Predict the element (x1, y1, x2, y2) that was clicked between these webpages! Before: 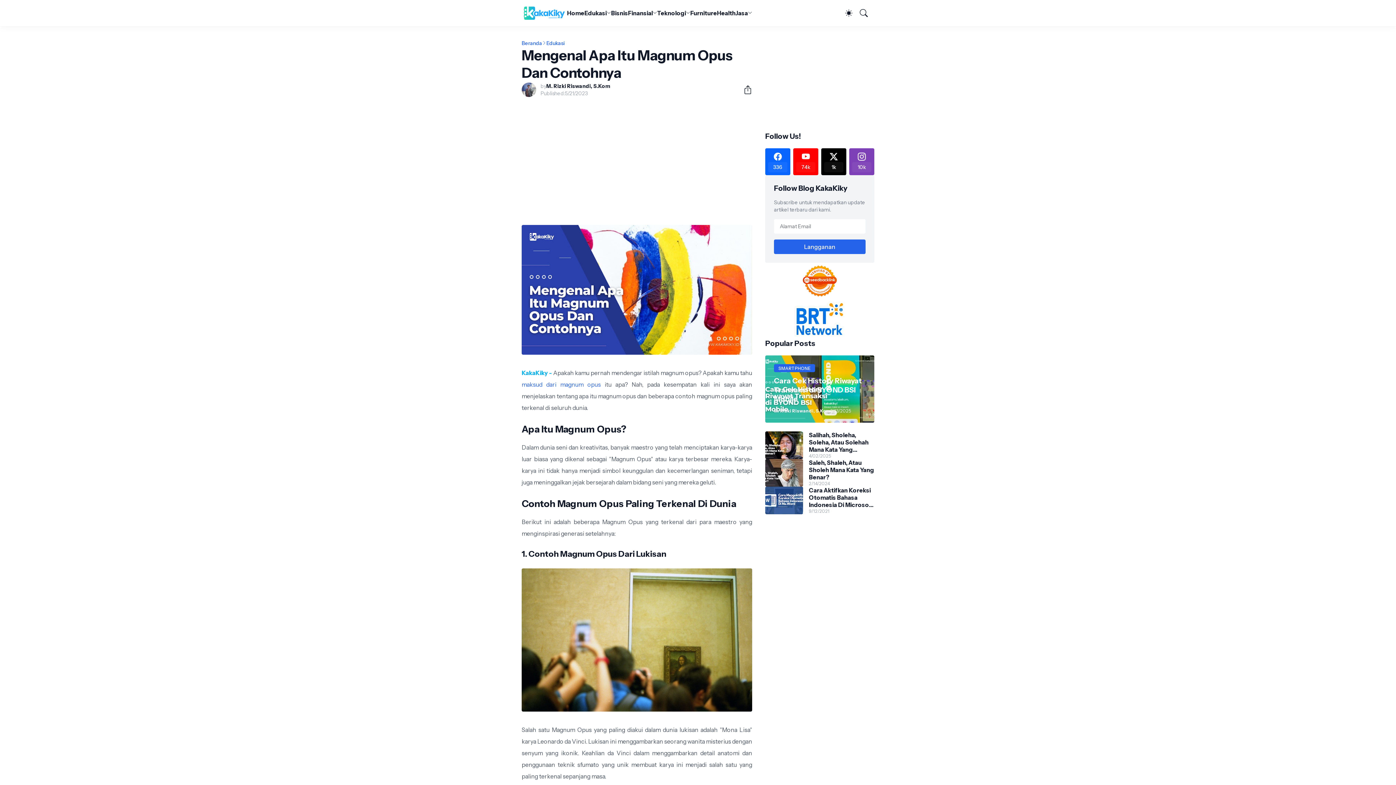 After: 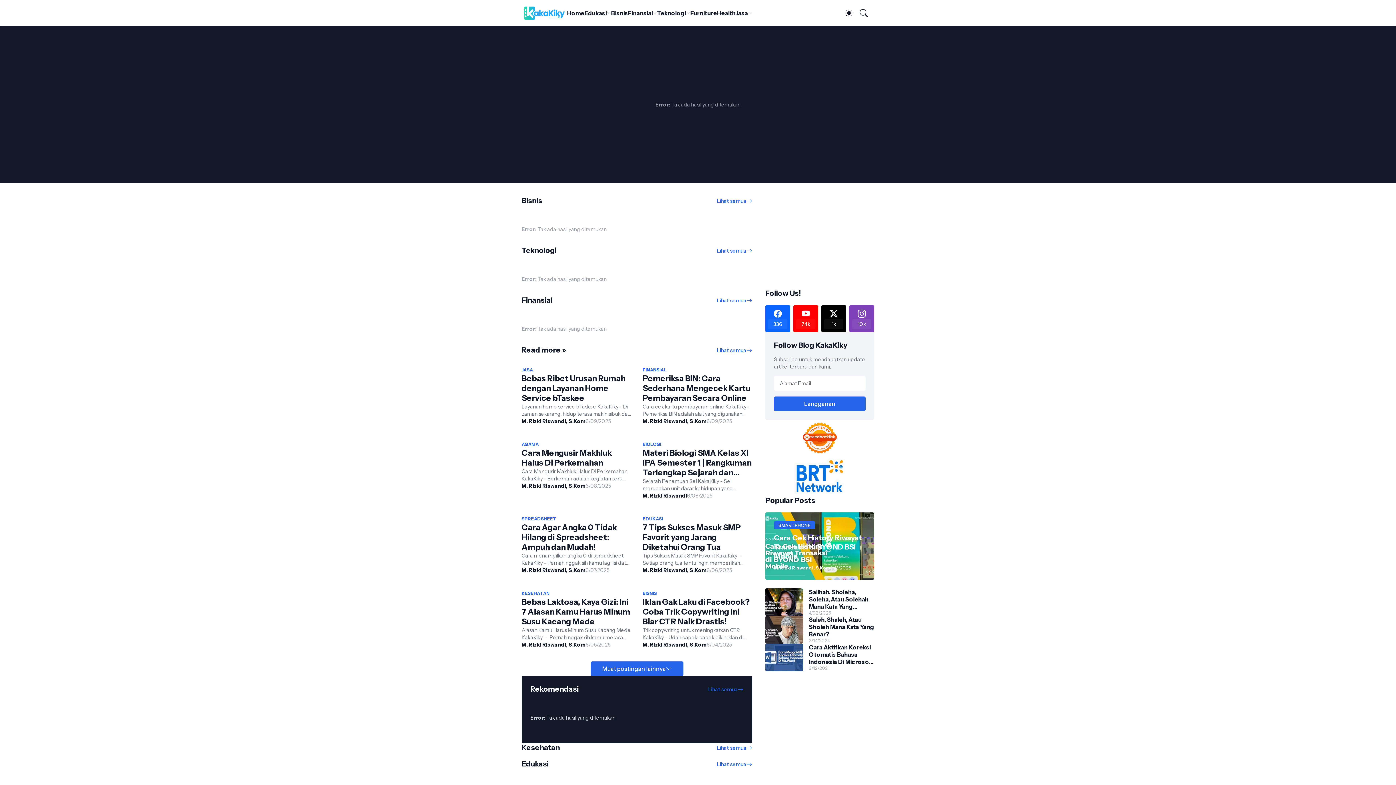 Action: label: Beranda bbox: (521, 39, 542, 46)